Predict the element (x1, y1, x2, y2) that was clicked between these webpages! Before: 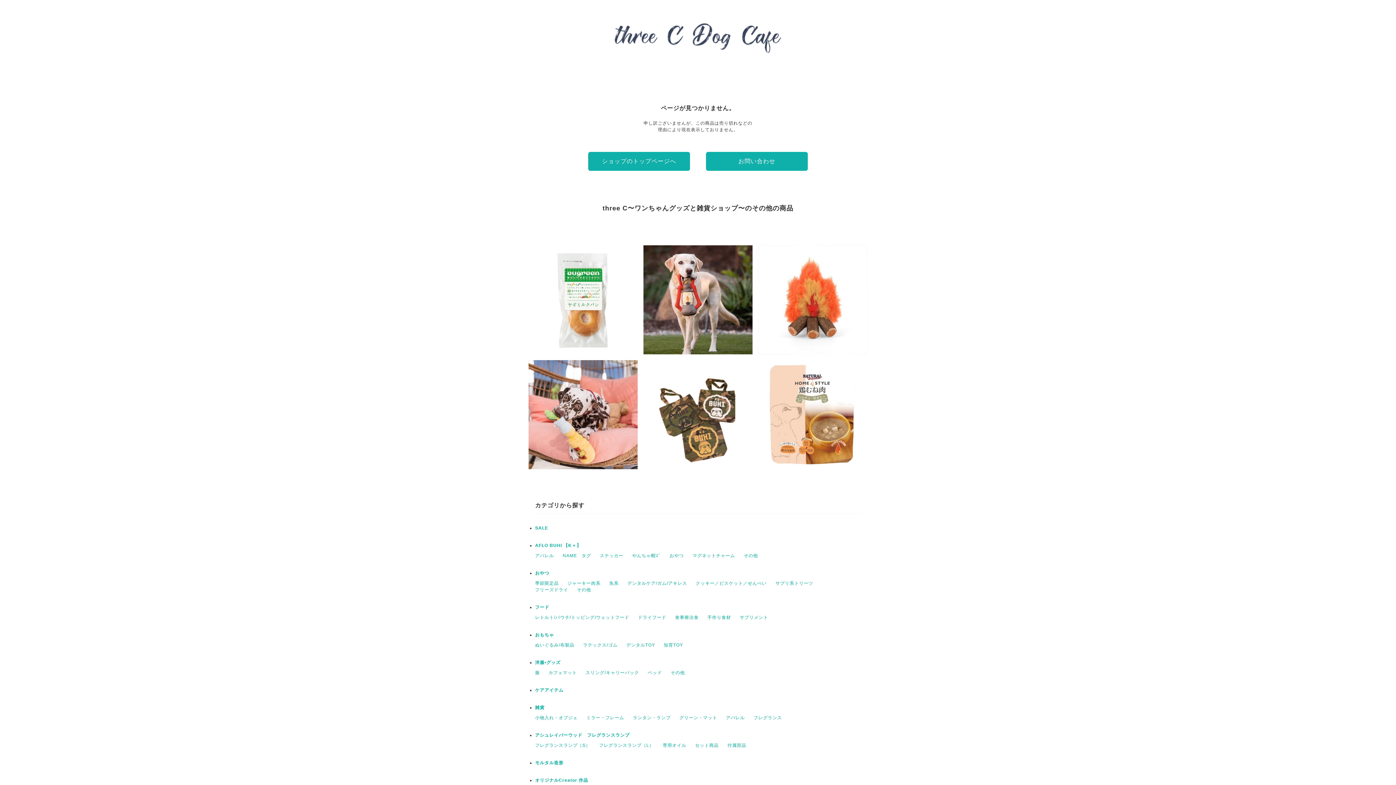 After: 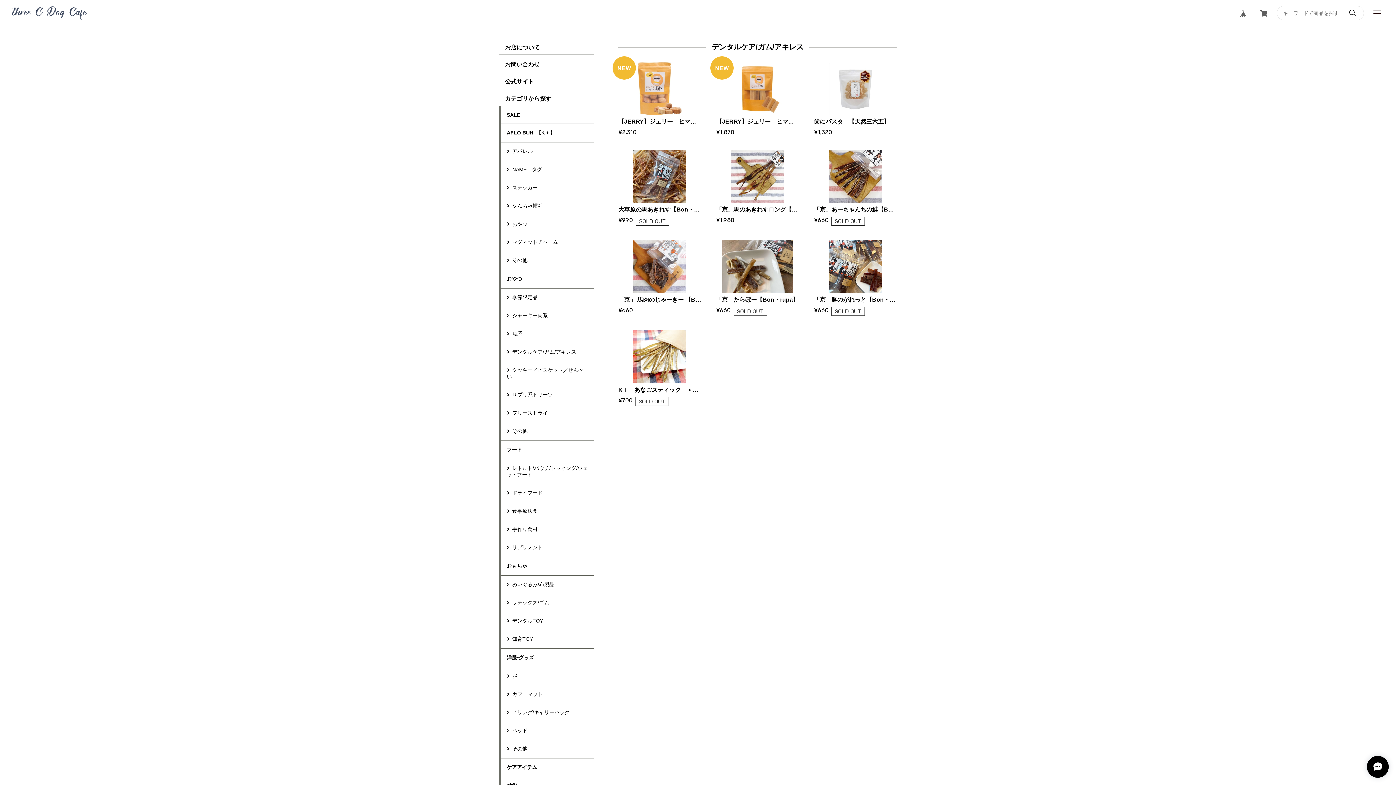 Action: label: デンタルケア/ガム/アキレス bbox: (627, 581, 687, 586)